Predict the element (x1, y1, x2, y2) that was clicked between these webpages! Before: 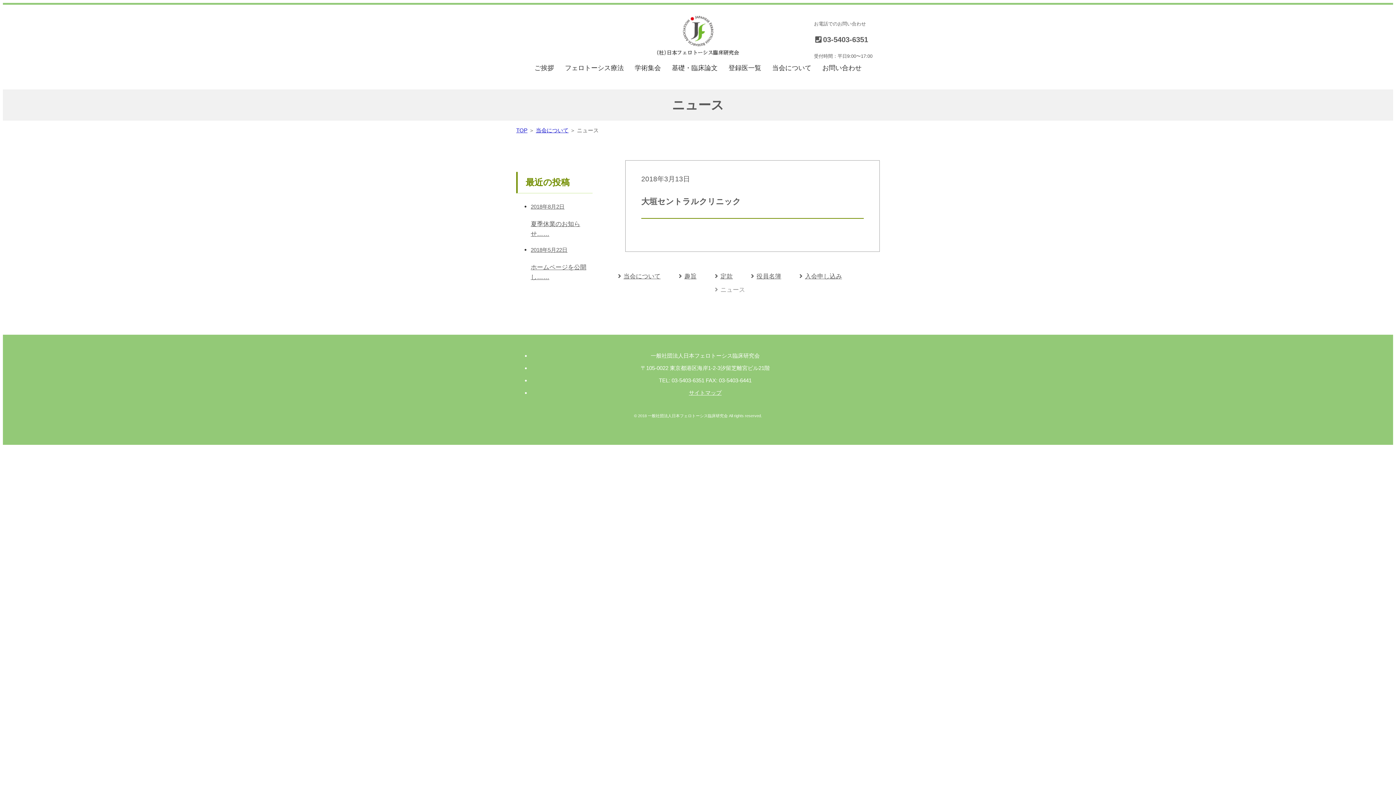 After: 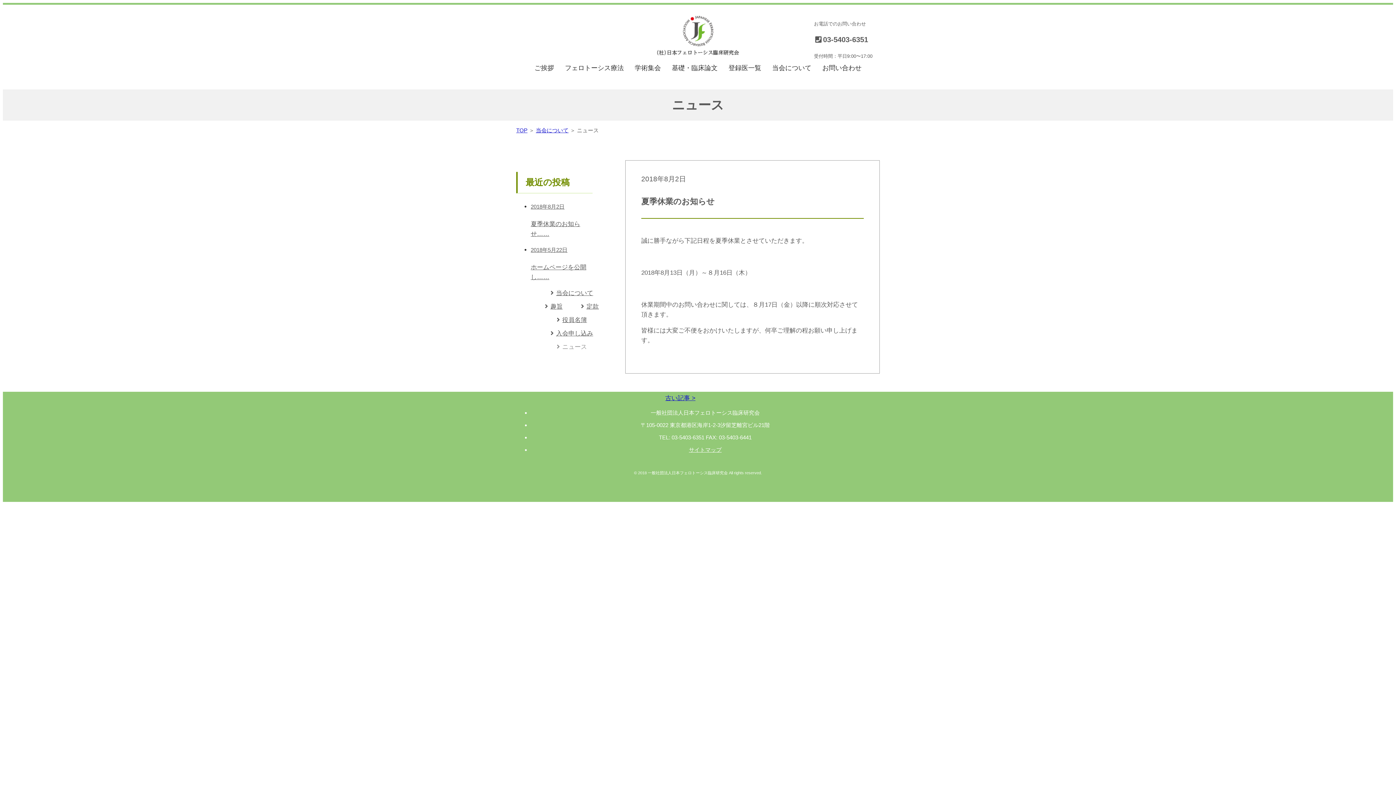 Action: label: 2018年8月2日

夏季休業のお知らせ…… bbox: (530, 202, 592, 238)